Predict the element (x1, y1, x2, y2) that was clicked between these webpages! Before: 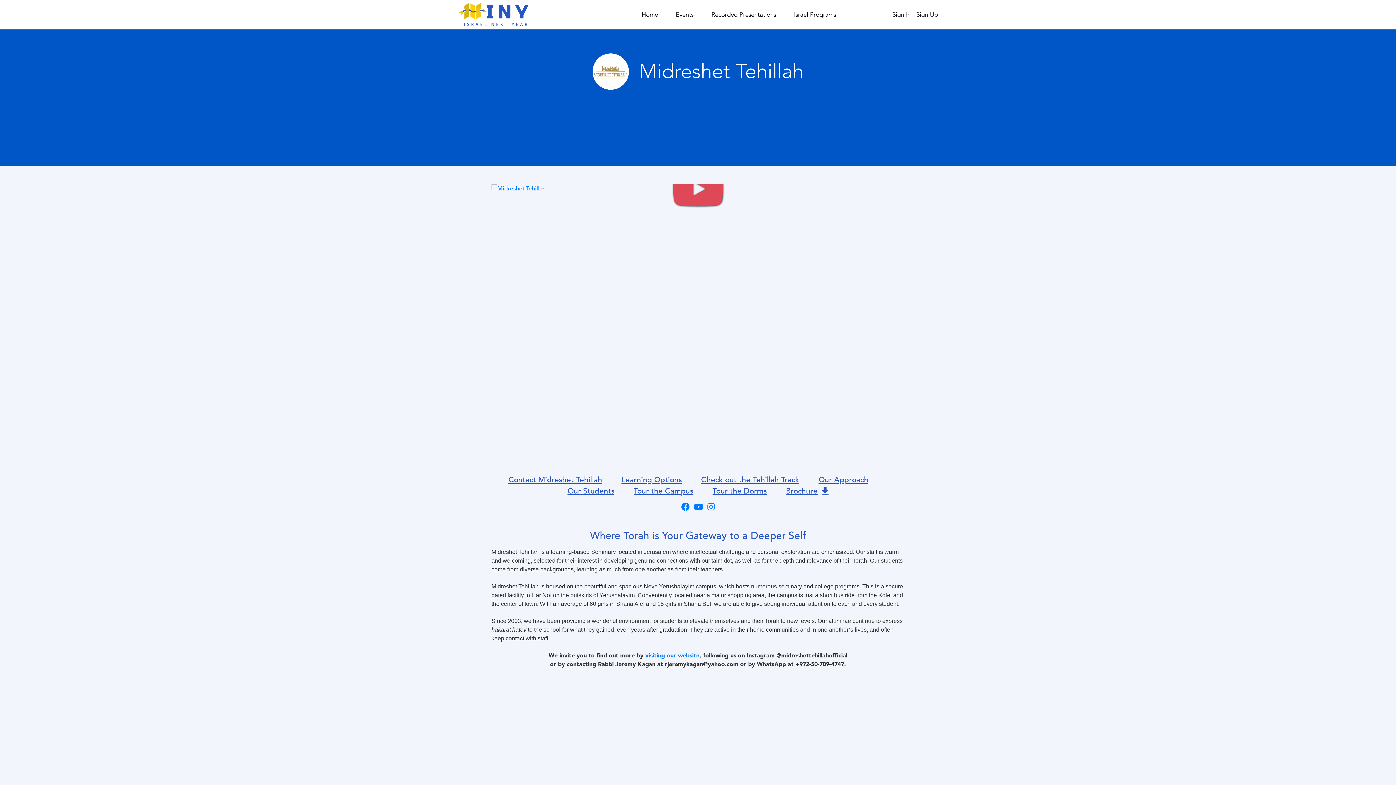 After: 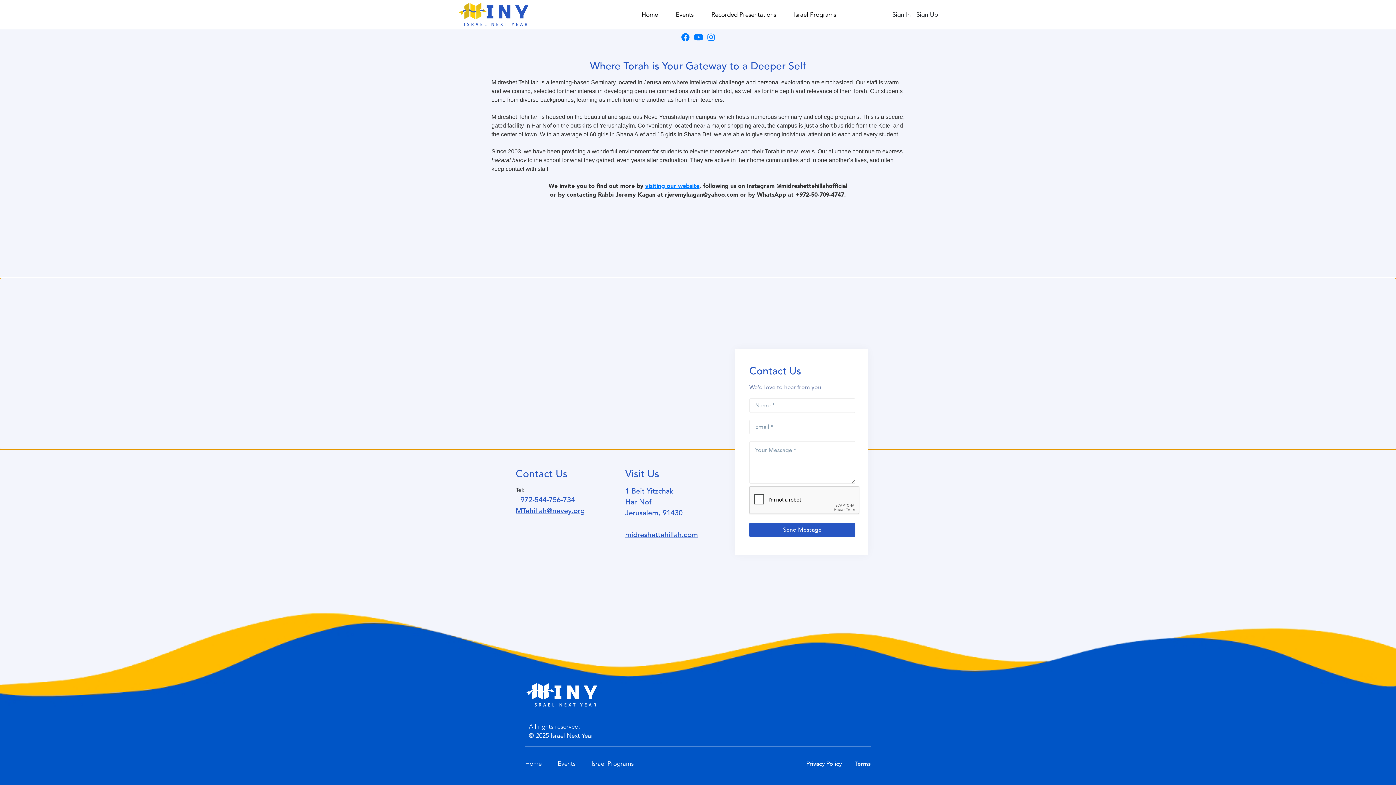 Action: bbox: (508, 474, 602, 485) label: Contact Midreshet Tehillah